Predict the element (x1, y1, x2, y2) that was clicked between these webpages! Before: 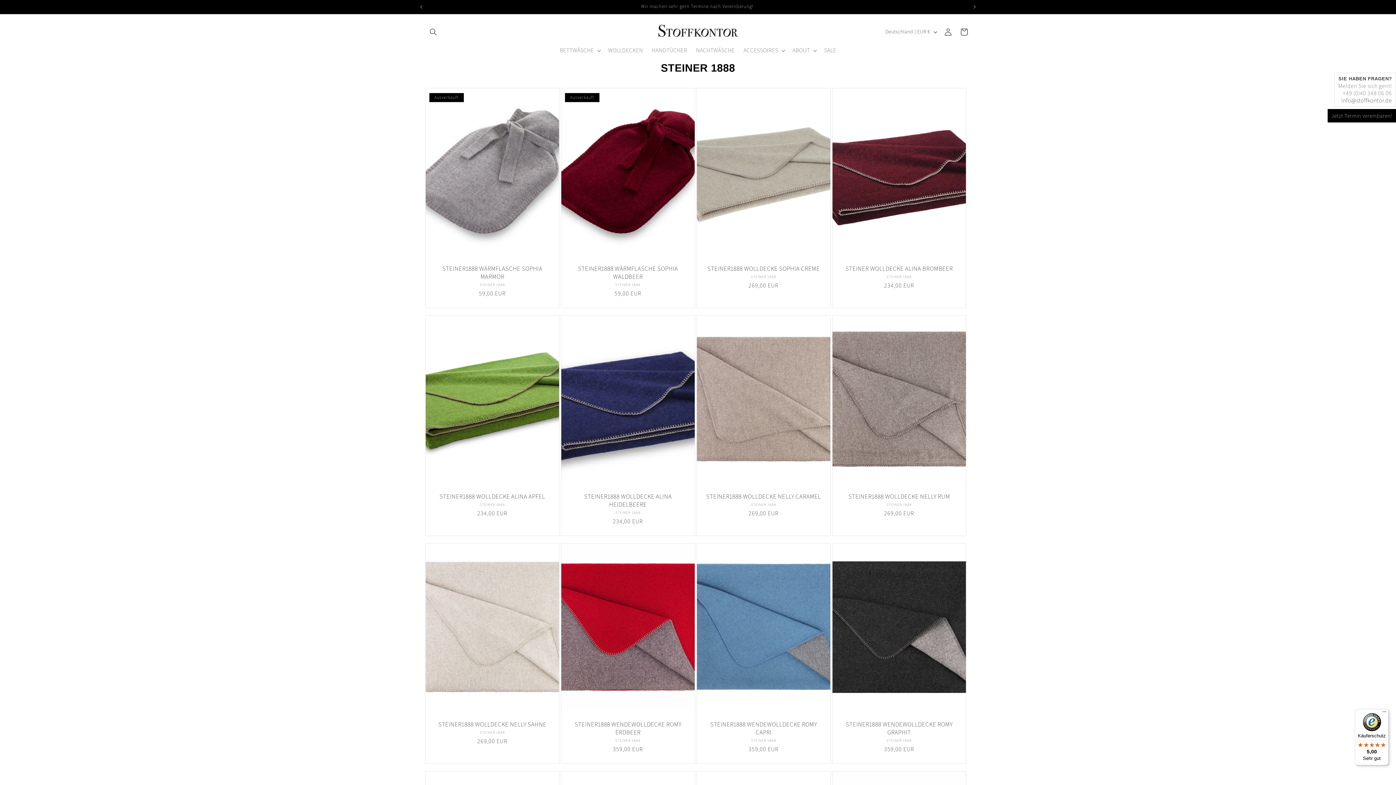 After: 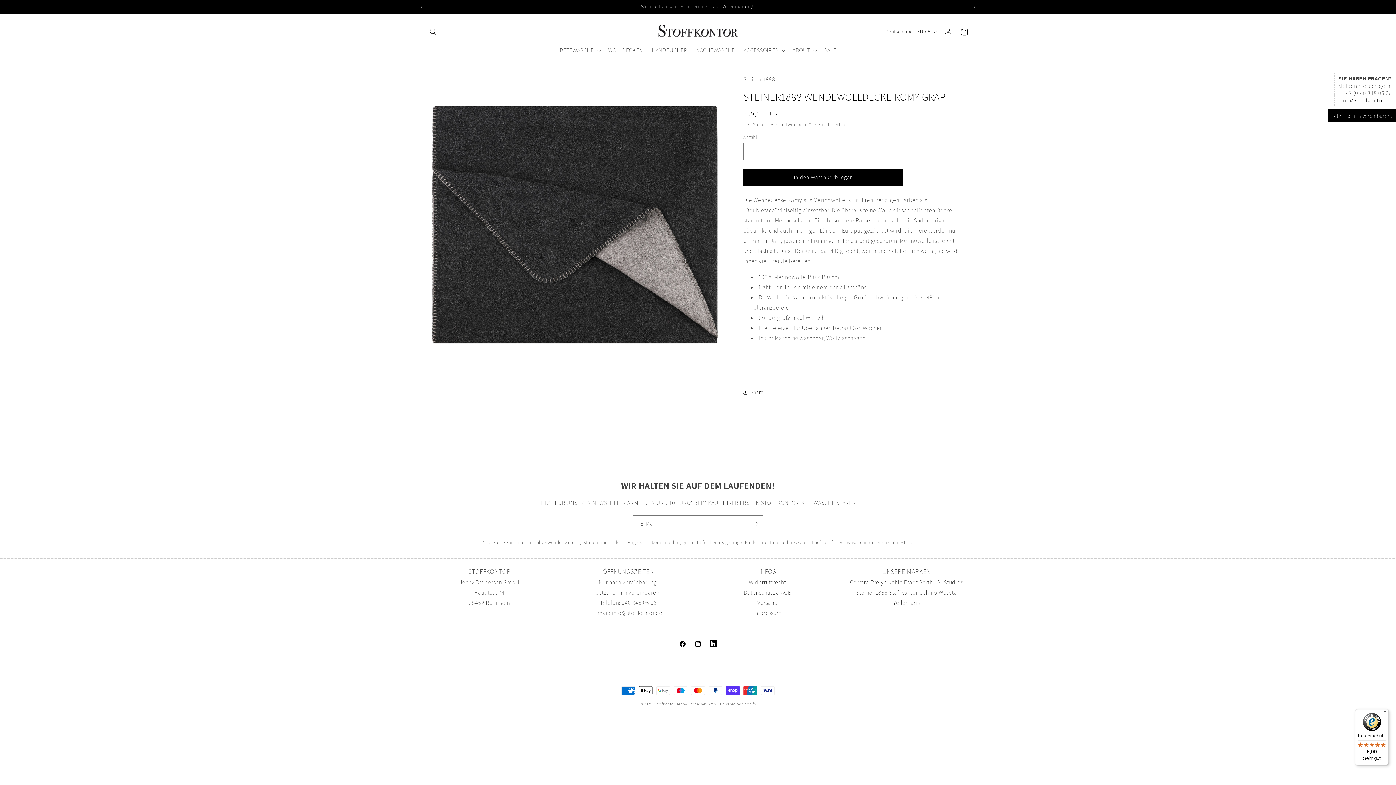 Action: bbox: (840, 720, 958, 736) label: STEINER1888 WENDEWOLLDECKE ROMY GRAPHIT